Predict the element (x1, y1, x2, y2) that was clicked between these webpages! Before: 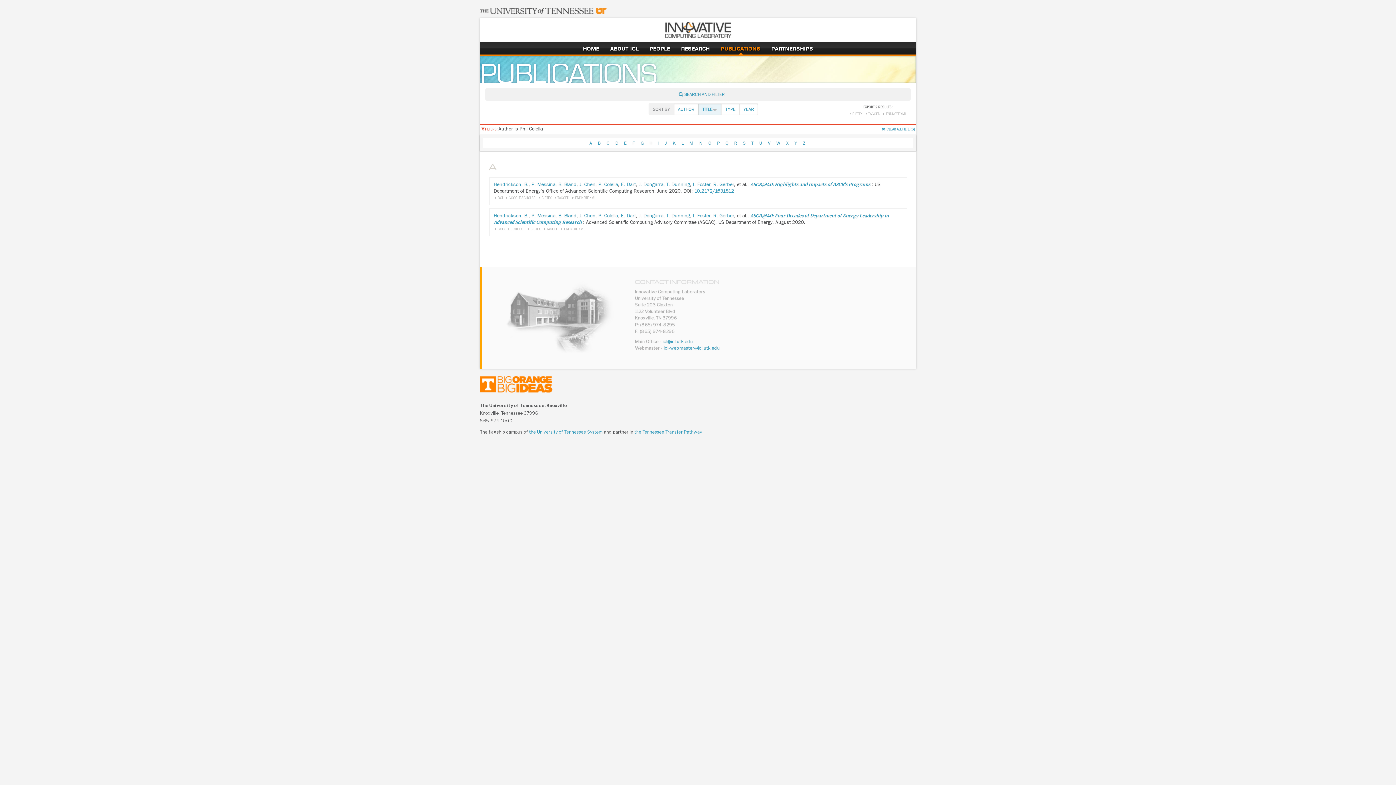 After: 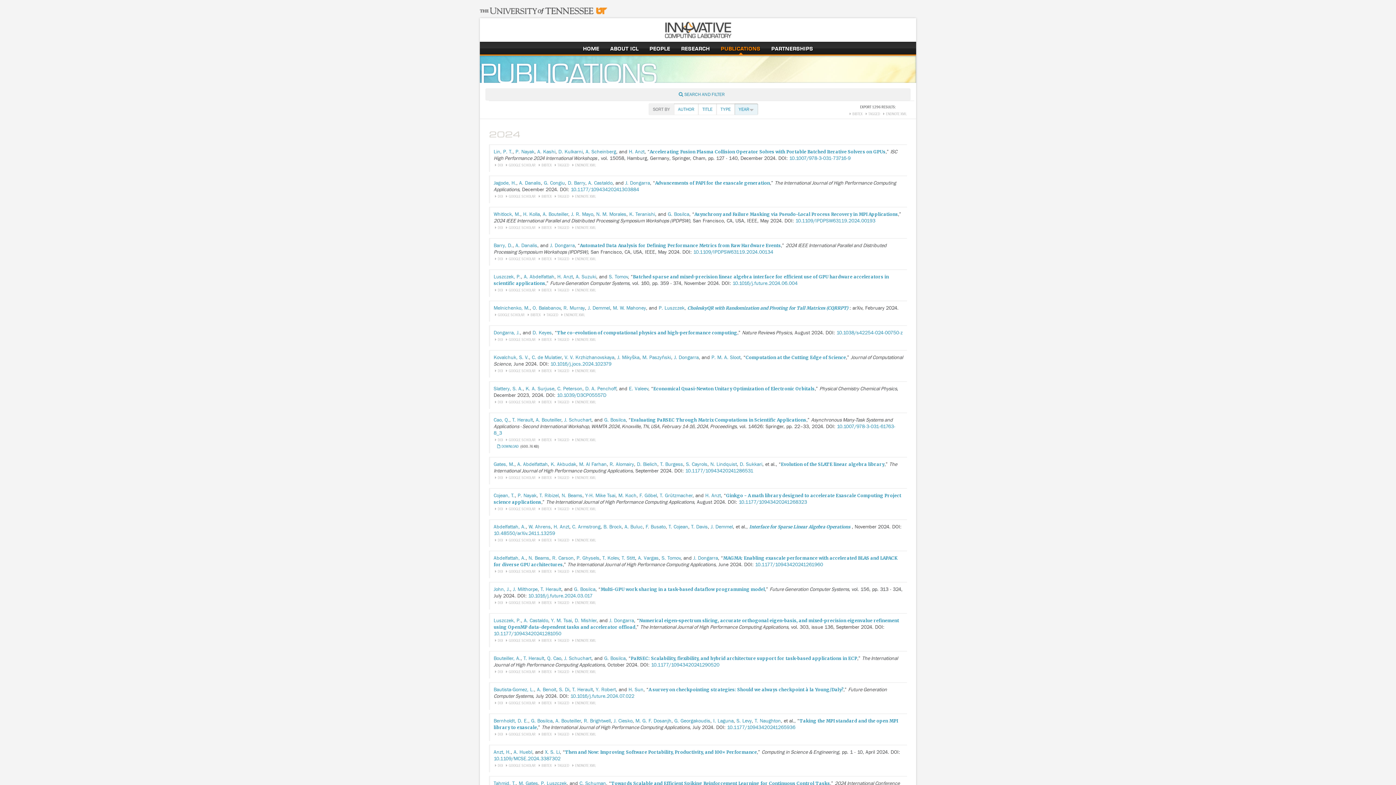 Action: bbox: (720, 44, 760, 52) label: publications